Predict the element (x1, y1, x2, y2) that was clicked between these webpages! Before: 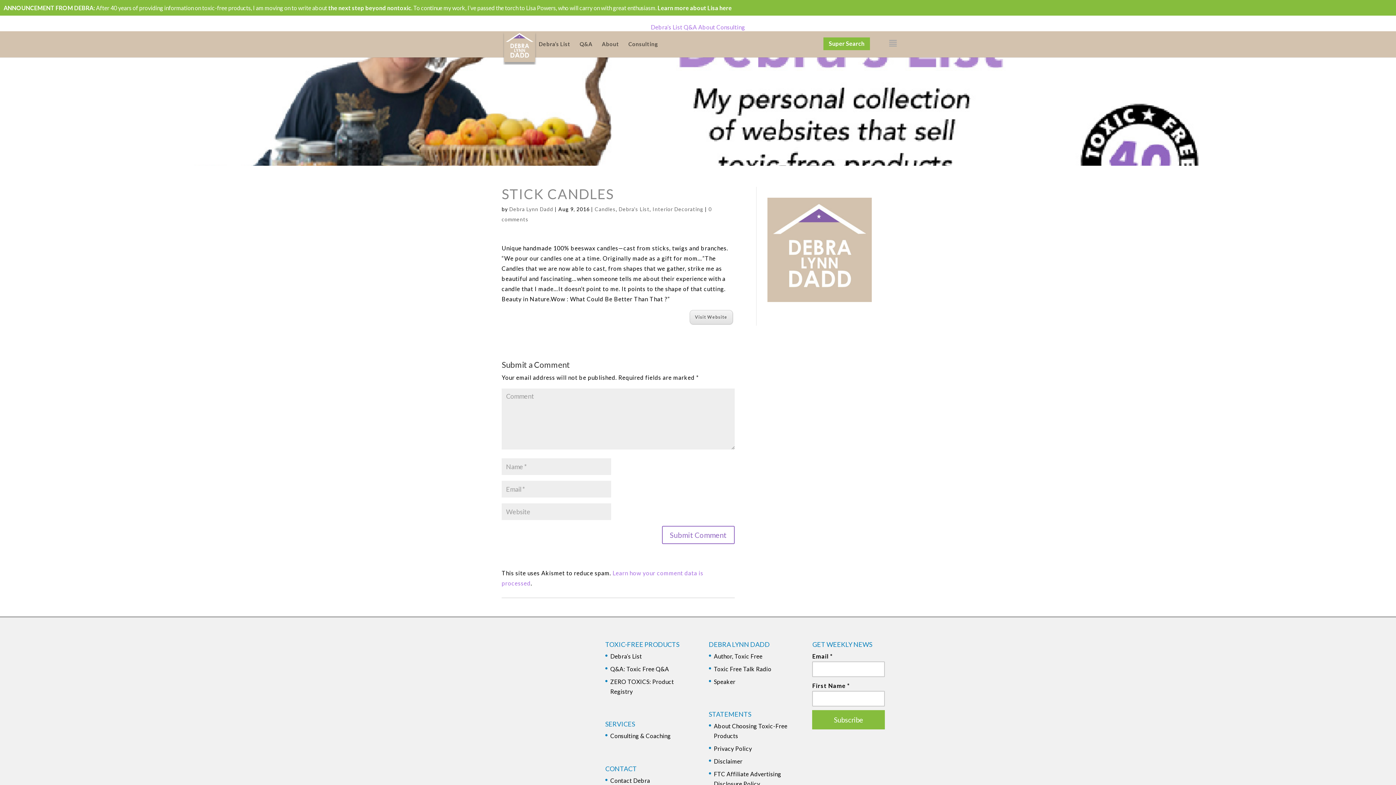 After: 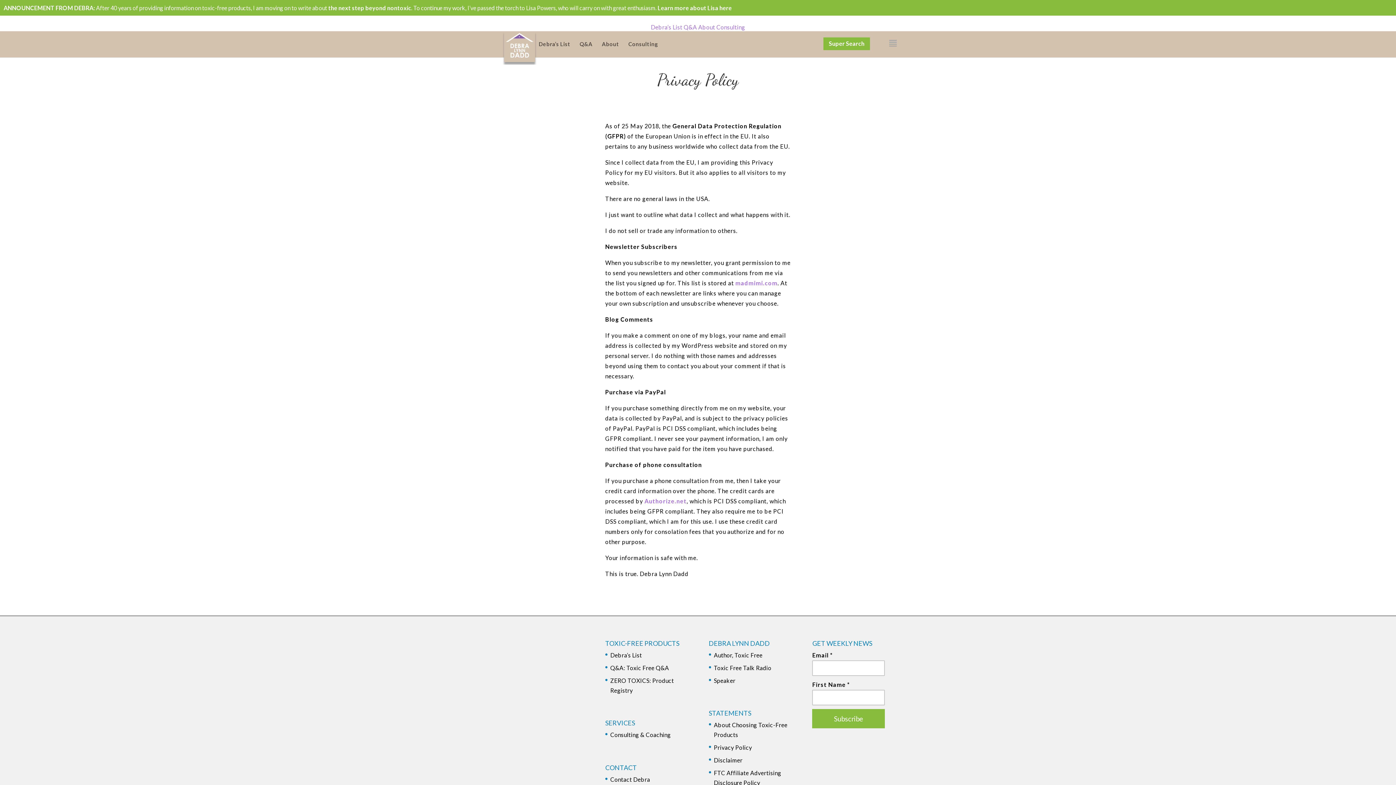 Action: label: Privacy Policy bbox: (714, 745, 752, 752)